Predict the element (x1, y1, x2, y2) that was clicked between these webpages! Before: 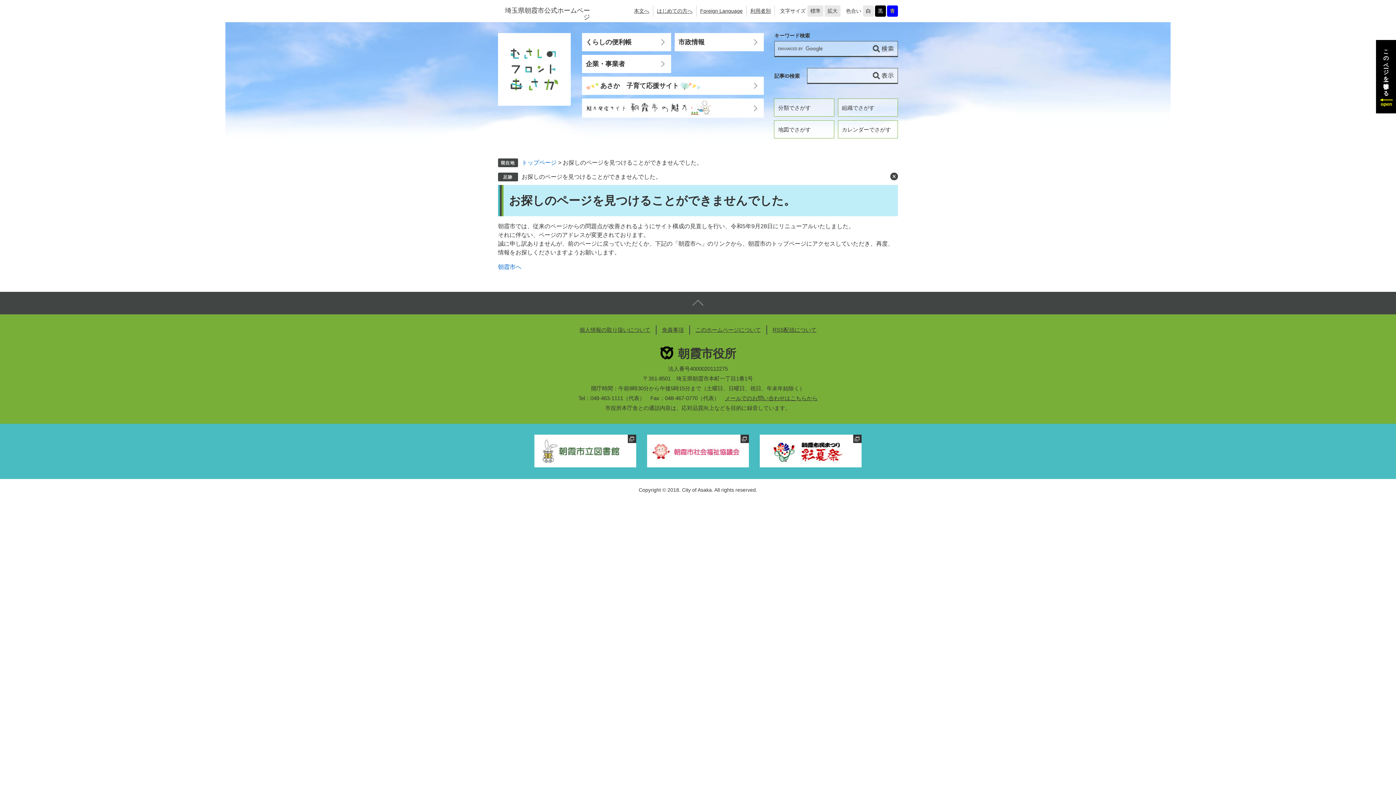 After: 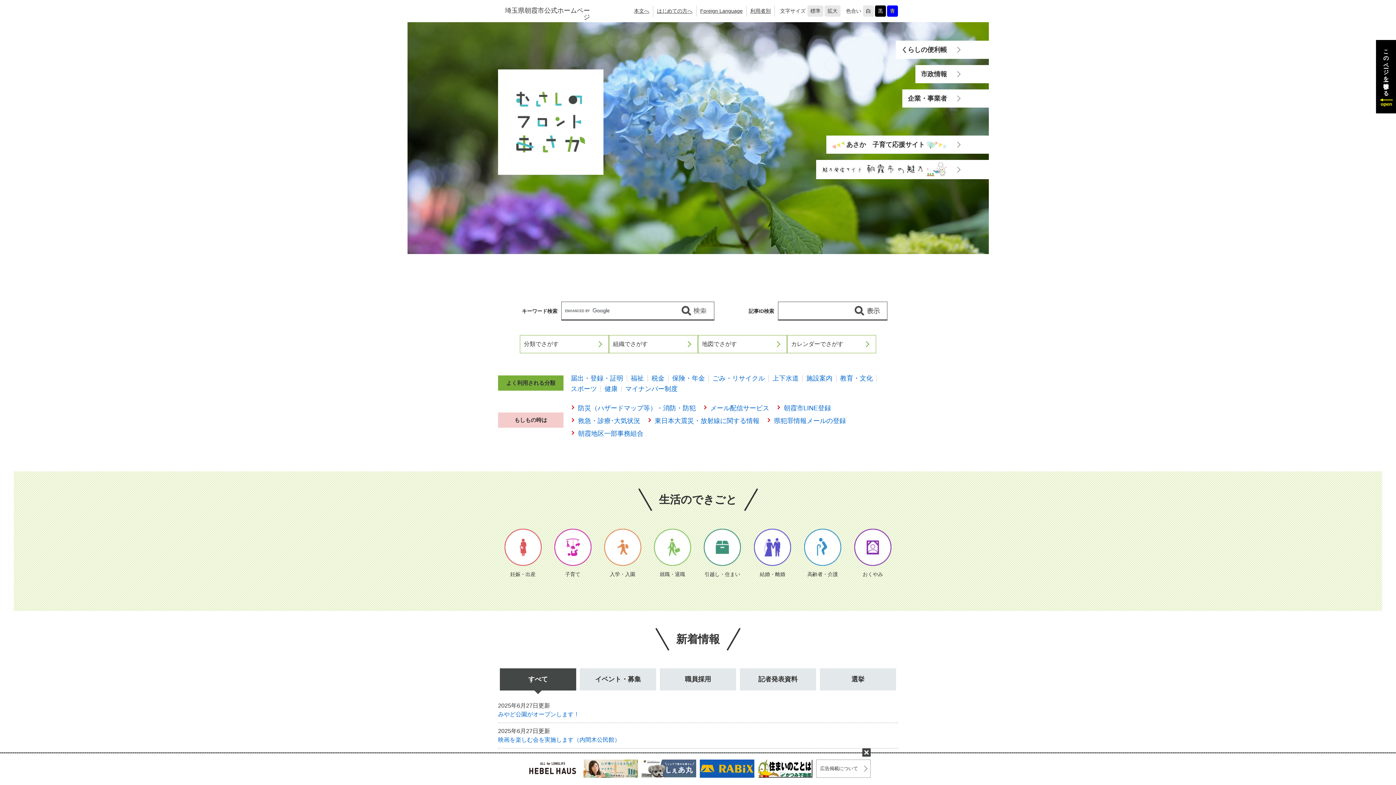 Action: label: 朝霞市へ bbox: (498, 264, 521, 270)